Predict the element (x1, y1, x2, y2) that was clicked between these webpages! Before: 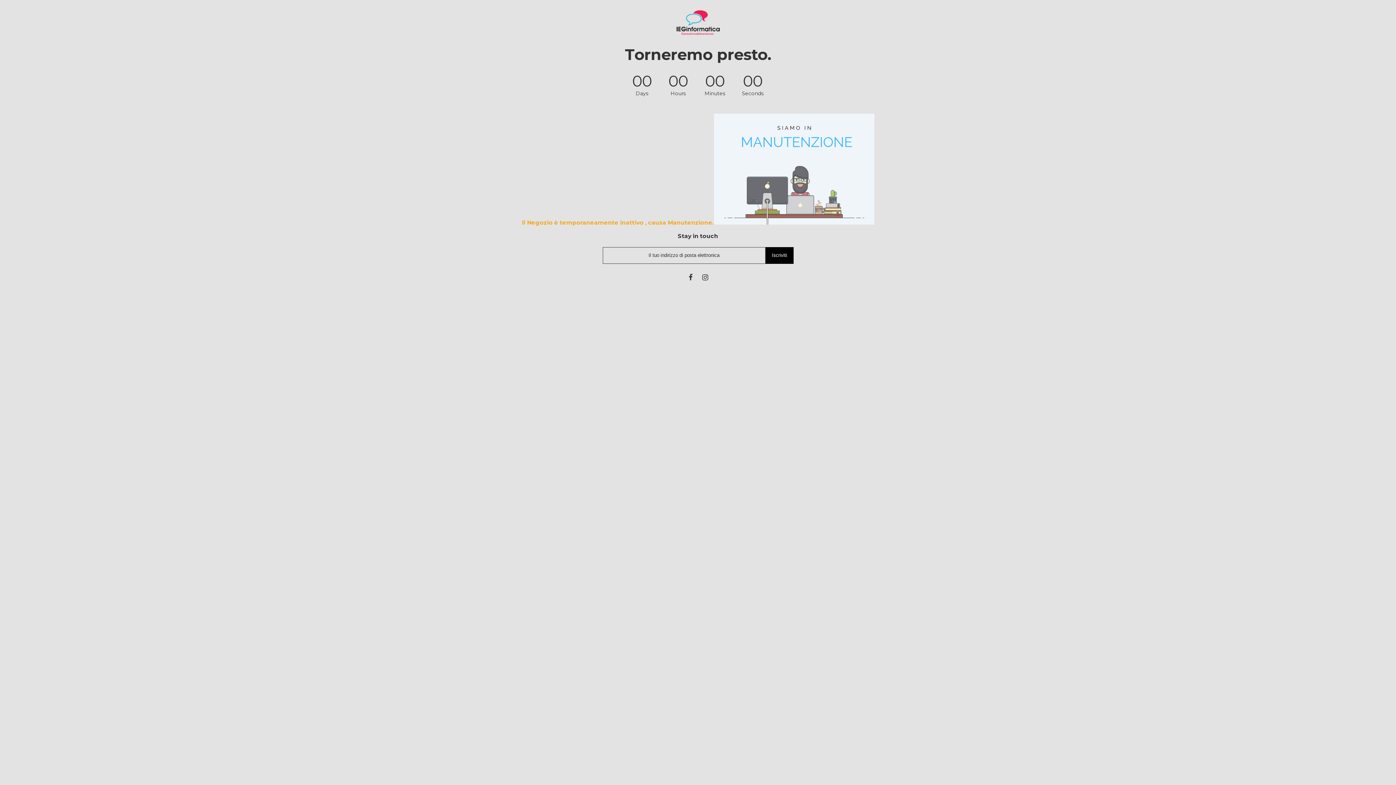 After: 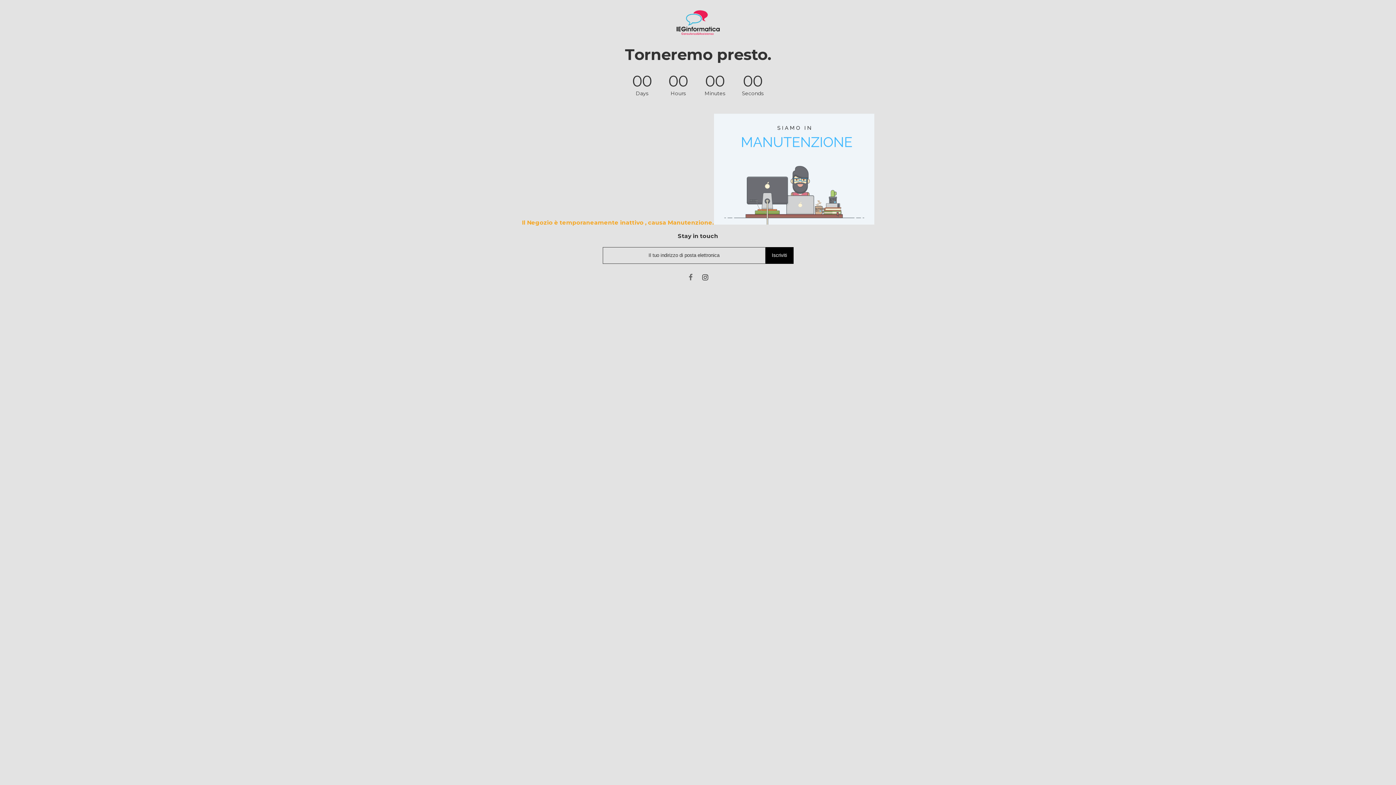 Action: bbox: (686, 272, 695, 281)